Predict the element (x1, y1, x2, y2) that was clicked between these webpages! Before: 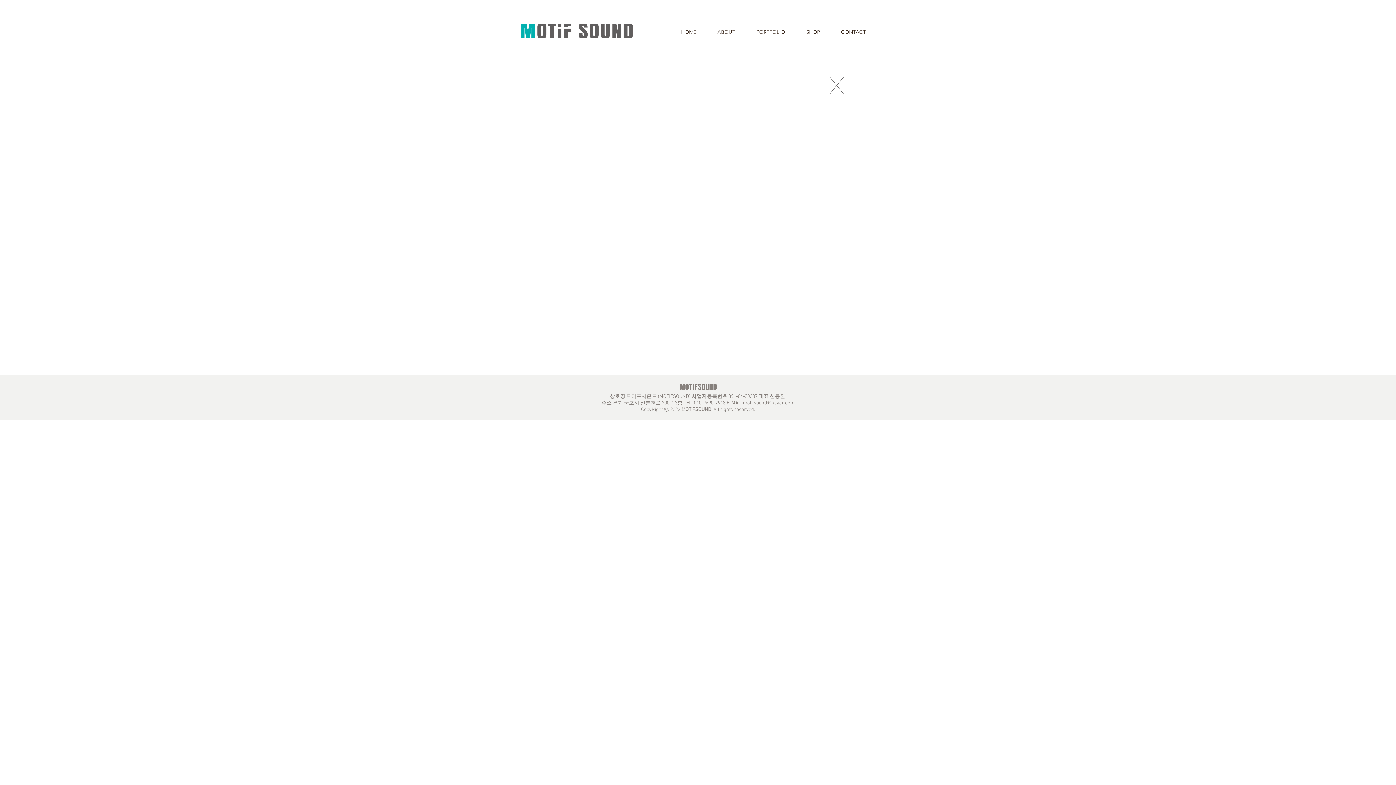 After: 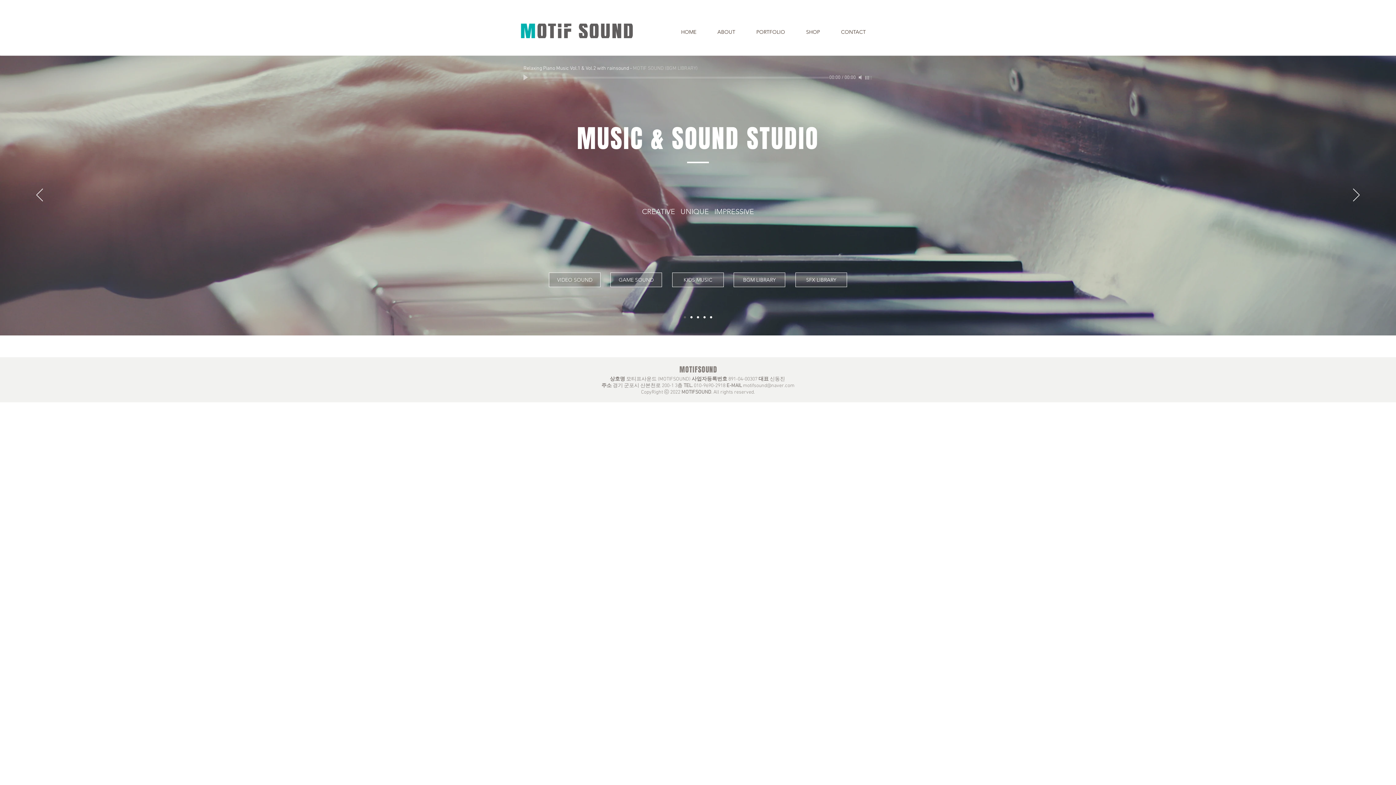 Action: bbox: (520, 23, 633, 38)